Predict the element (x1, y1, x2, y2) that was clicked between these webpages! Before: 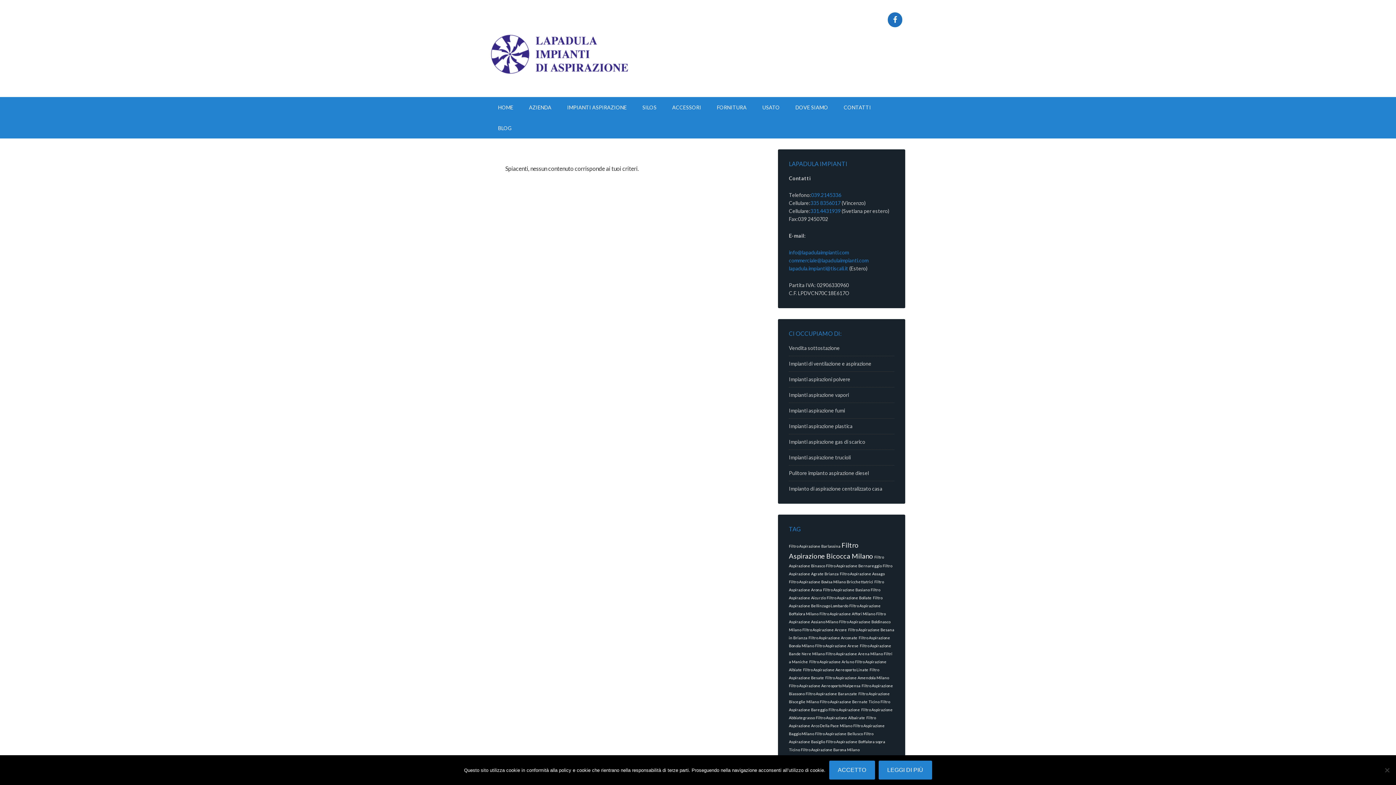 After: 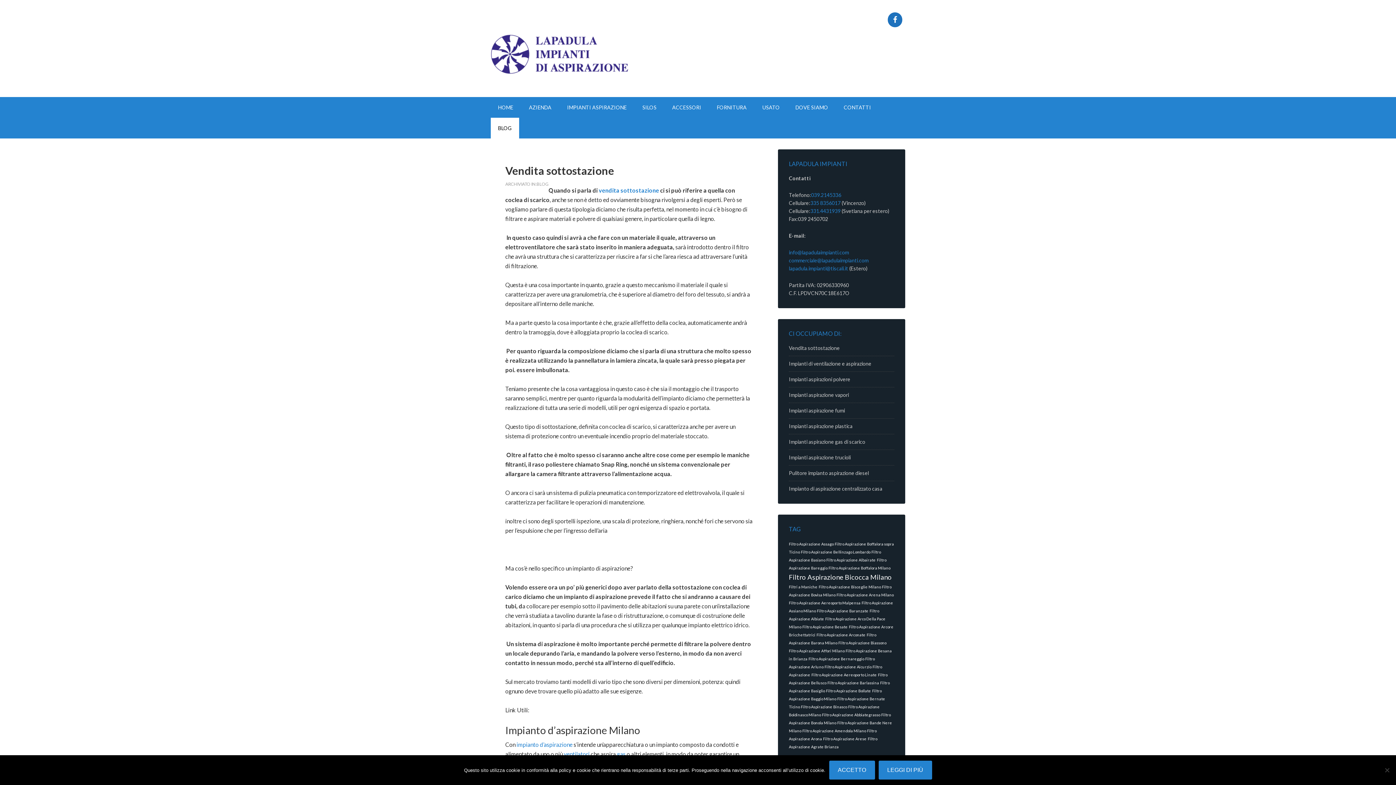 Action: bbox: (490, 117, 519, 138) label: BLOG